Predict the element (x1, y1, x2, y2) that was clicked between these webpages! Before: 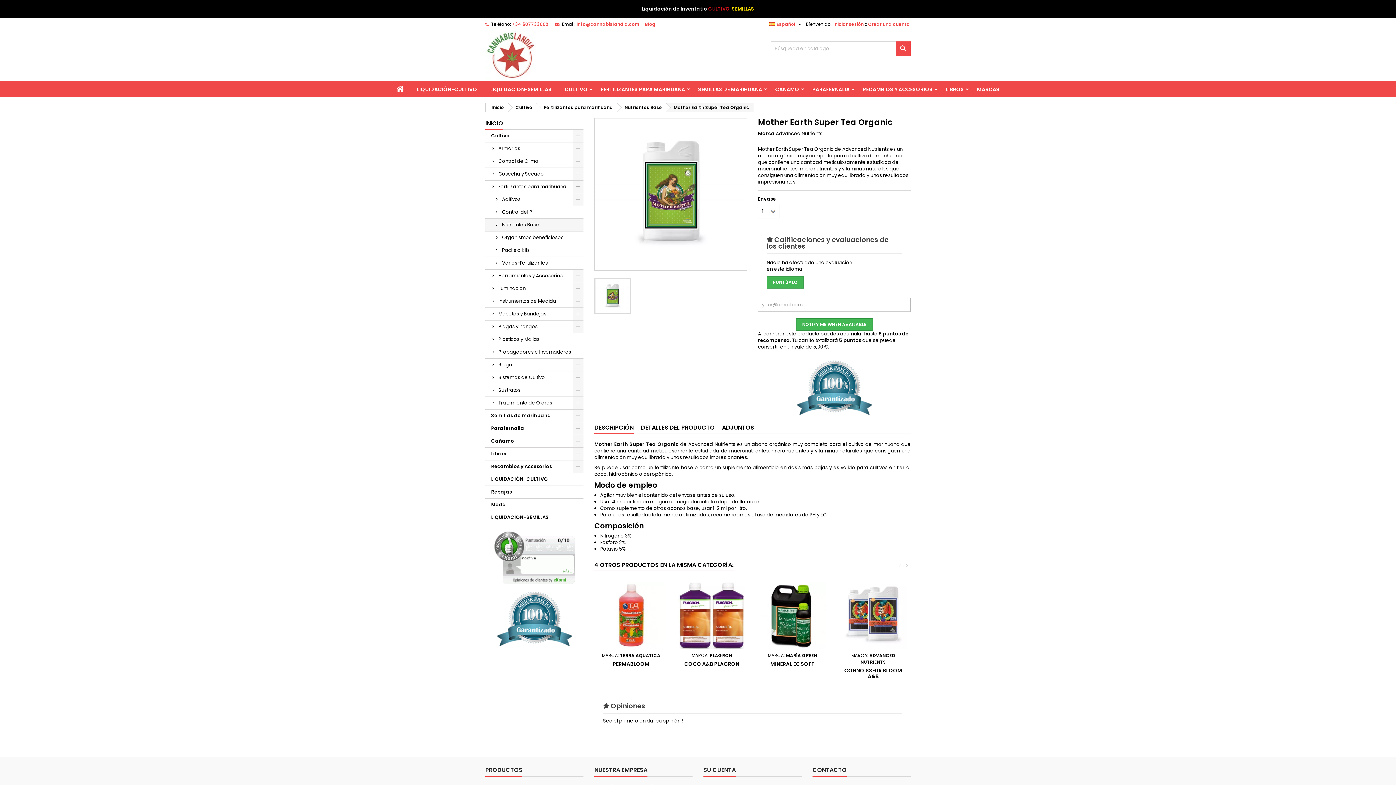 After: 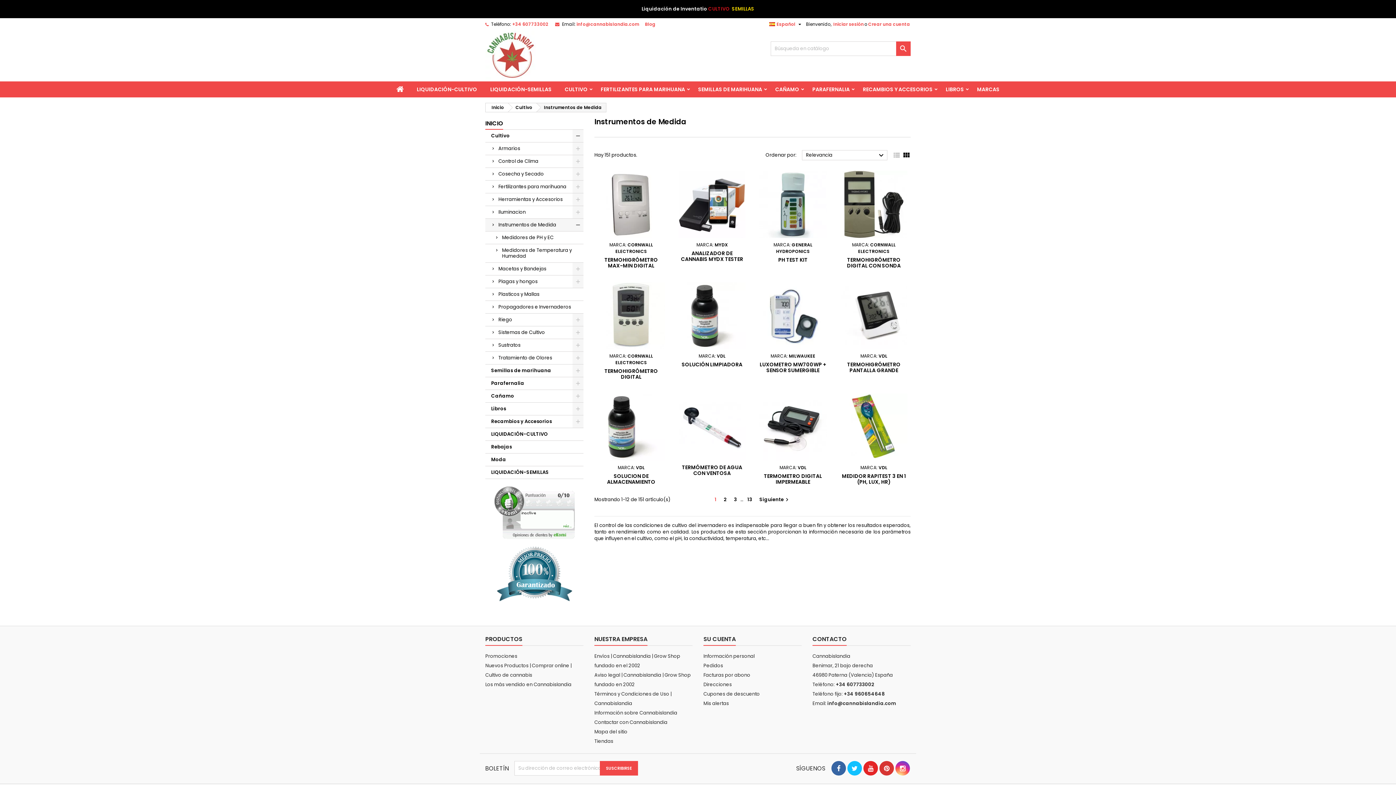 Action: label: Instrumentos de Medida bbox: (485, 295, 583, 308)